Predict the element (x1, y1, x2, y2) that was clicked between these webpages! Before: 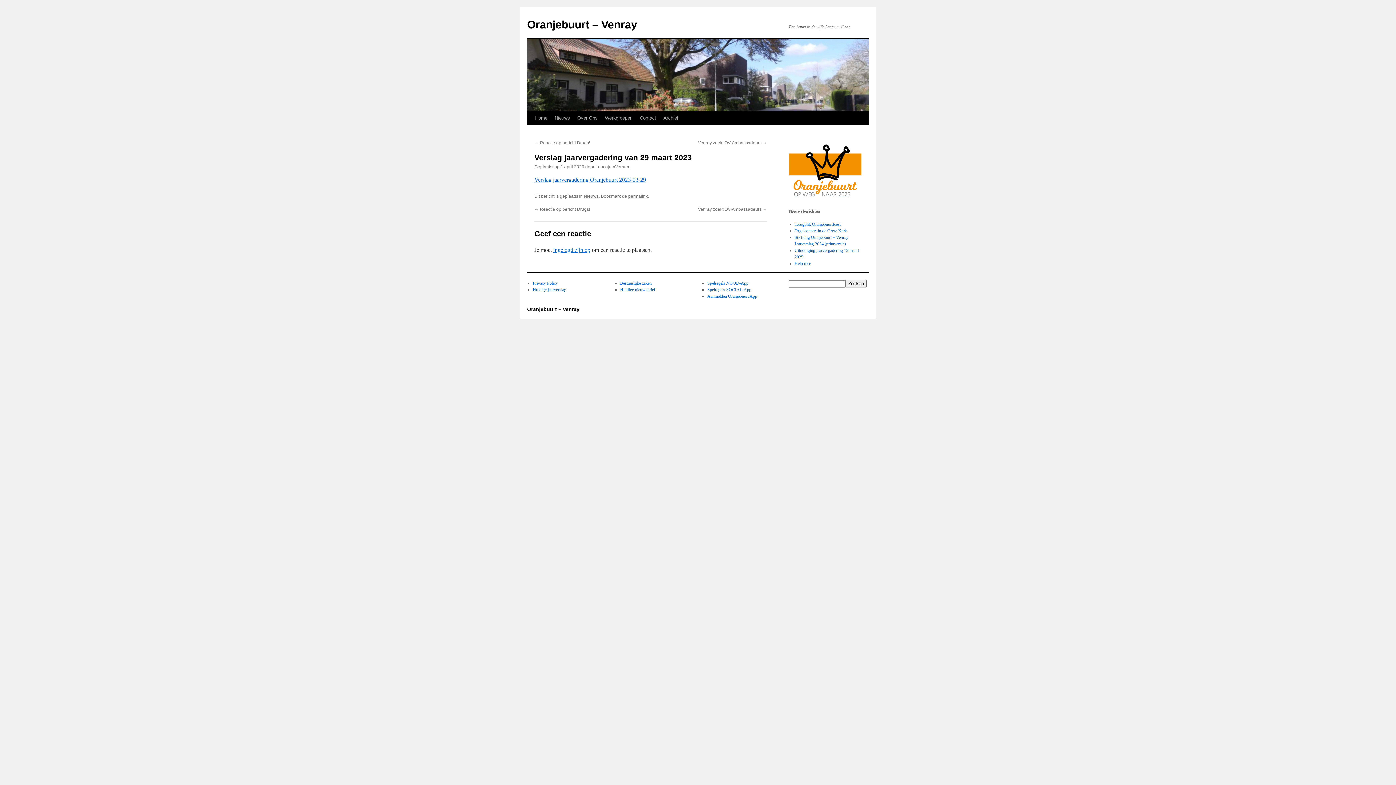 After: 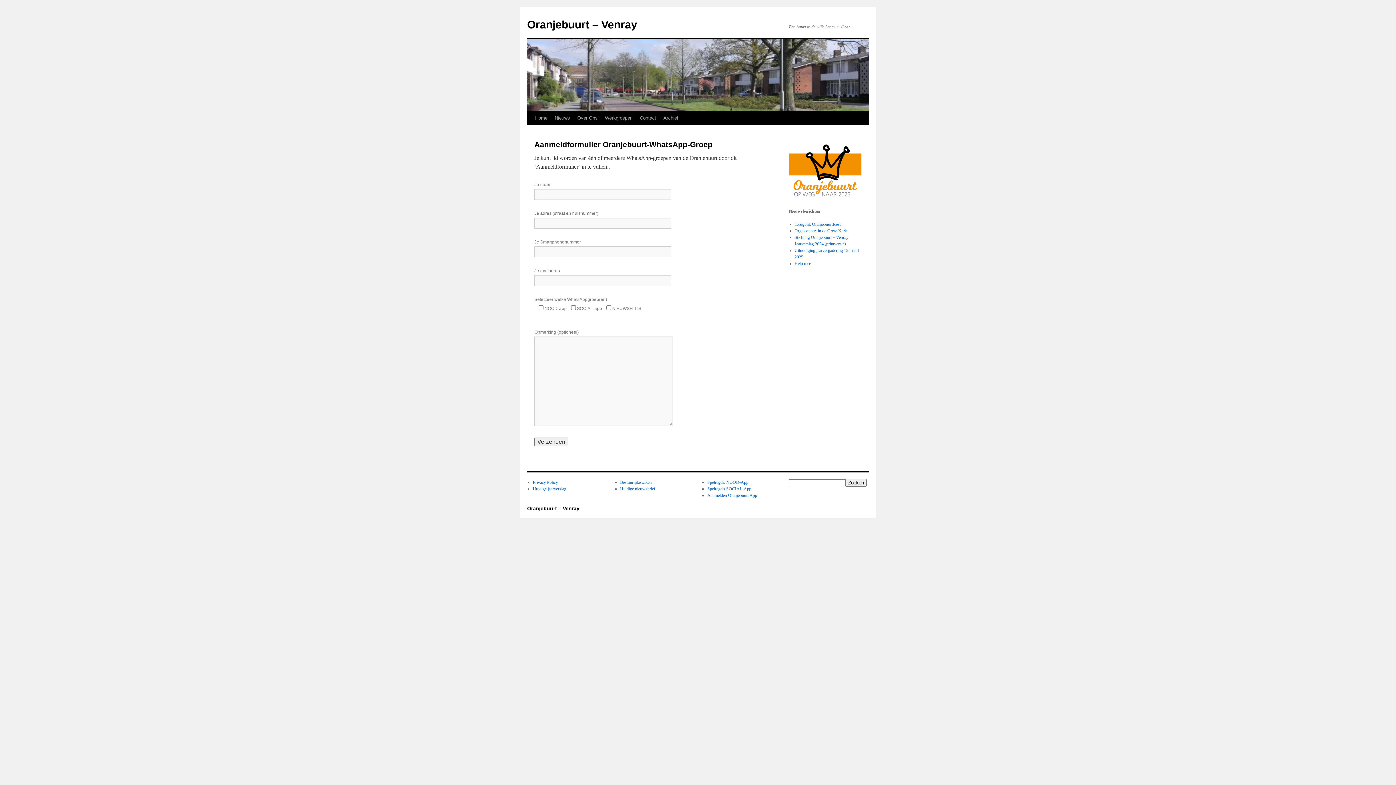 Action: label: Aanmelden Oranjebuurt App bbox: (707, 293, 757, 298)